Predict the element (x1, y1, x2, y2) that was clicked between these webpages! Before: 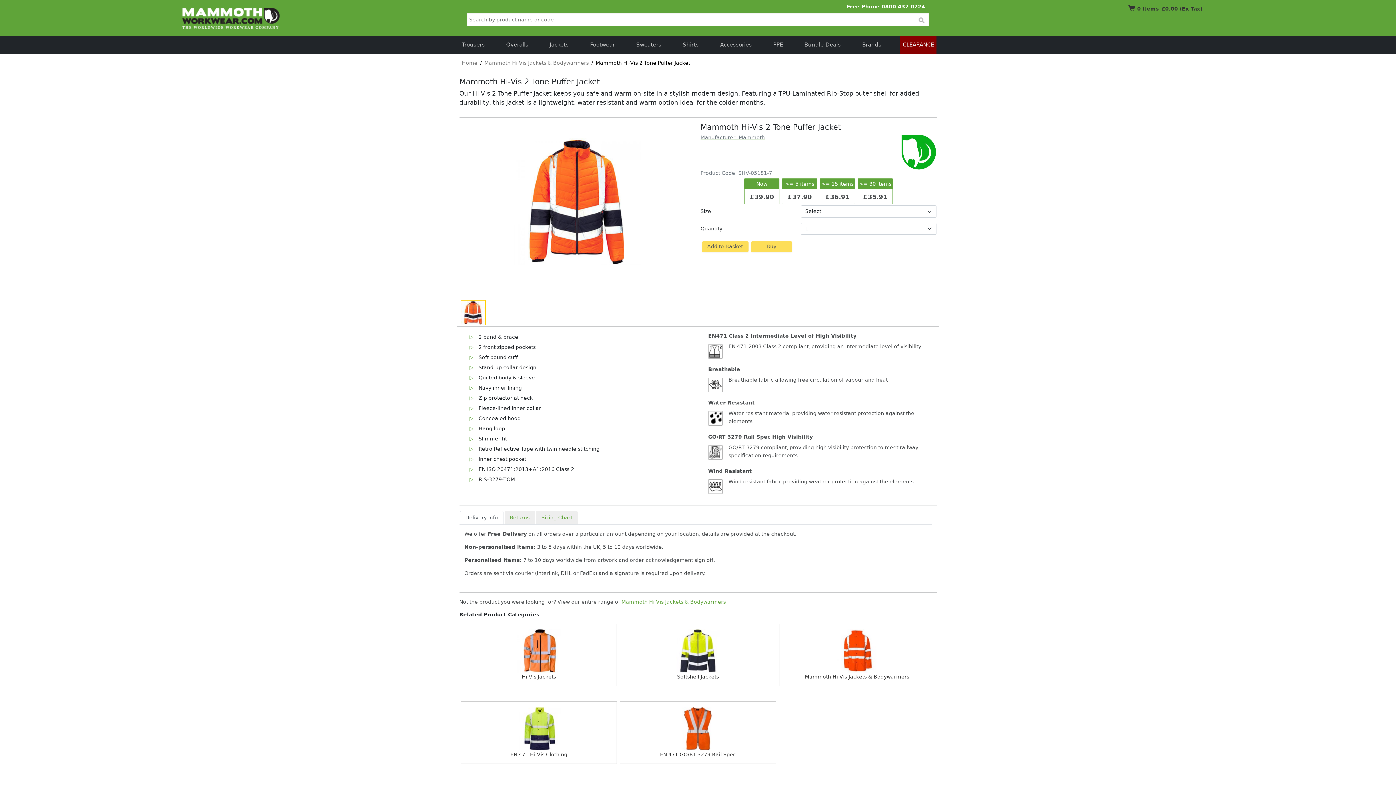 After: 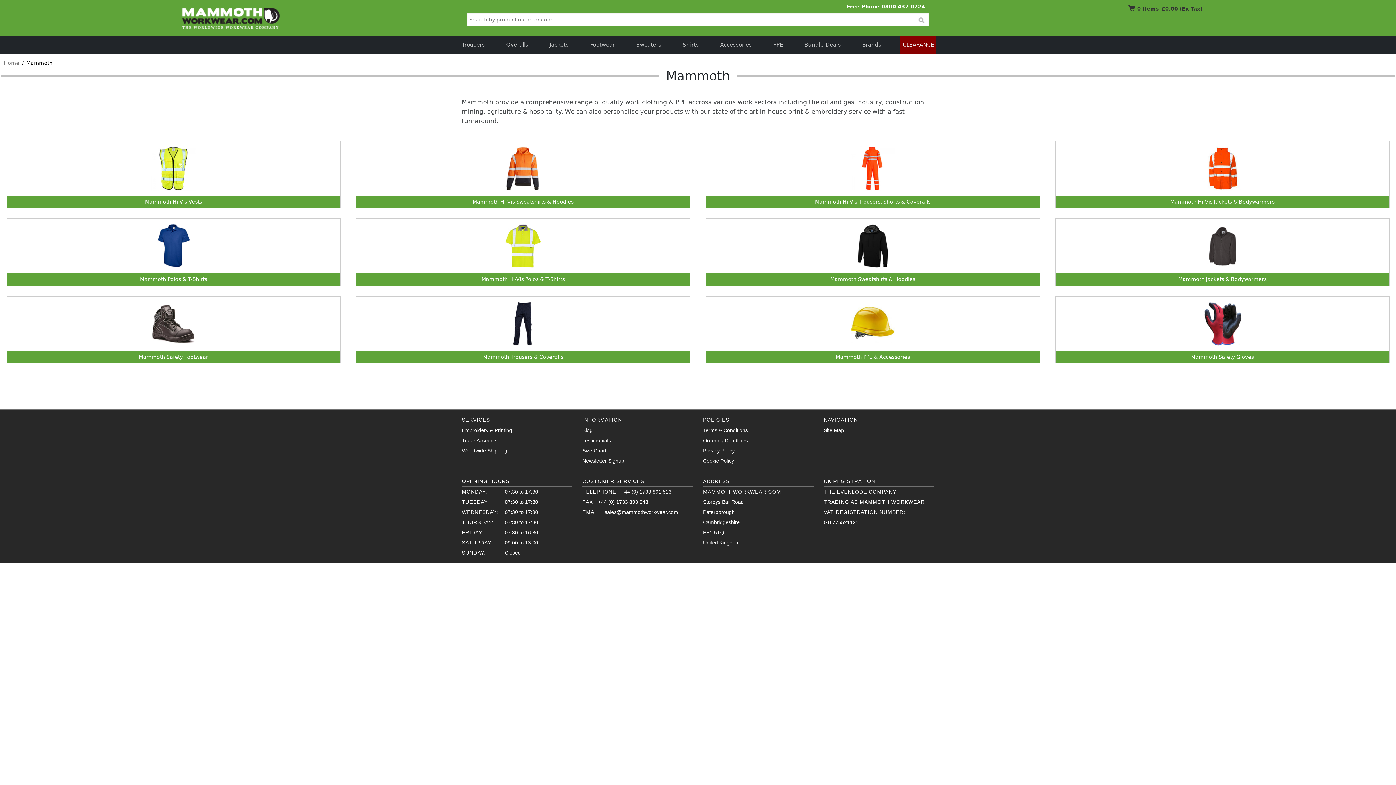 Action: label: Manufacturer: Mammoth bbox: (698, 134, 939, 170)